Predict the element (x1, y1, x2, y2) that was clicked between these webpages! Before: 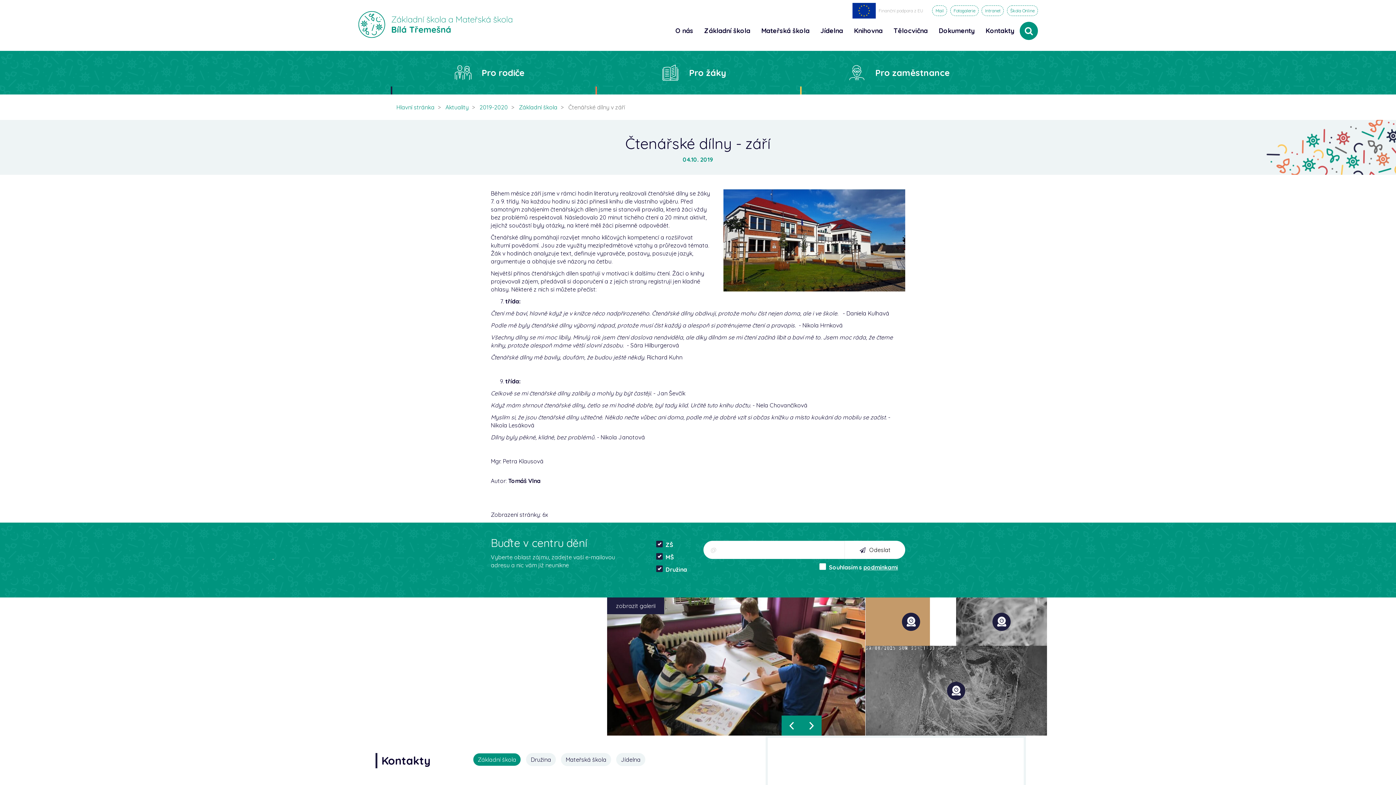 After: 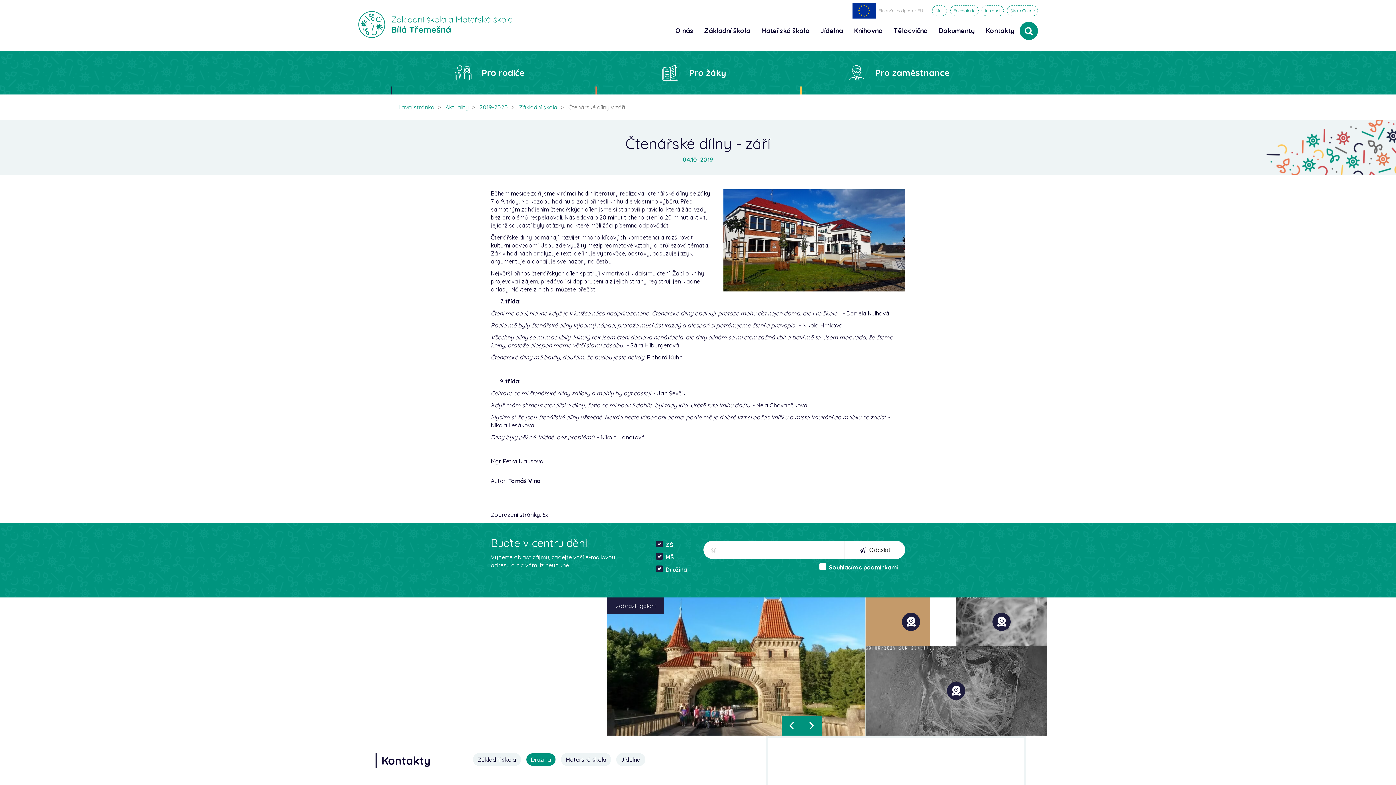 Action: bbox: (526, 753, 556, 766) label: Družina